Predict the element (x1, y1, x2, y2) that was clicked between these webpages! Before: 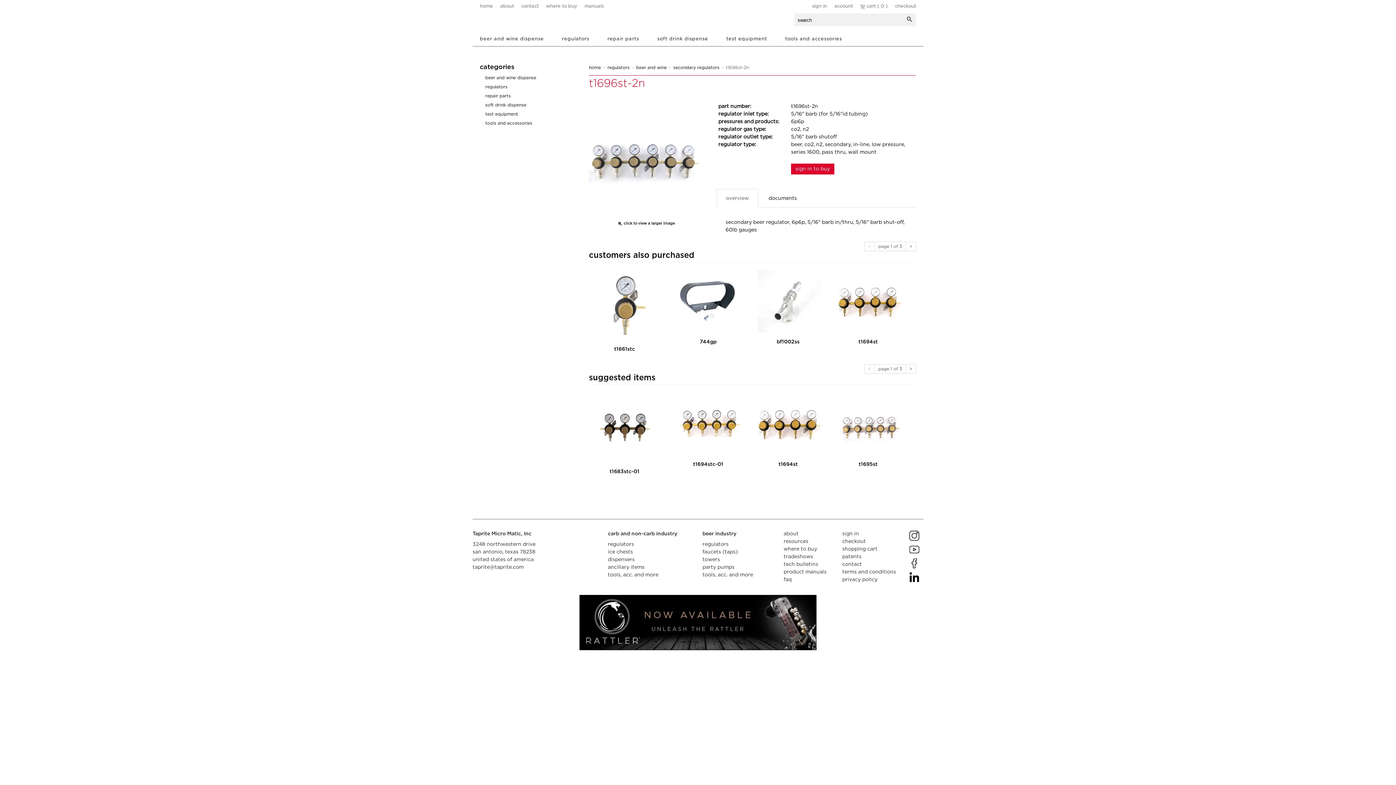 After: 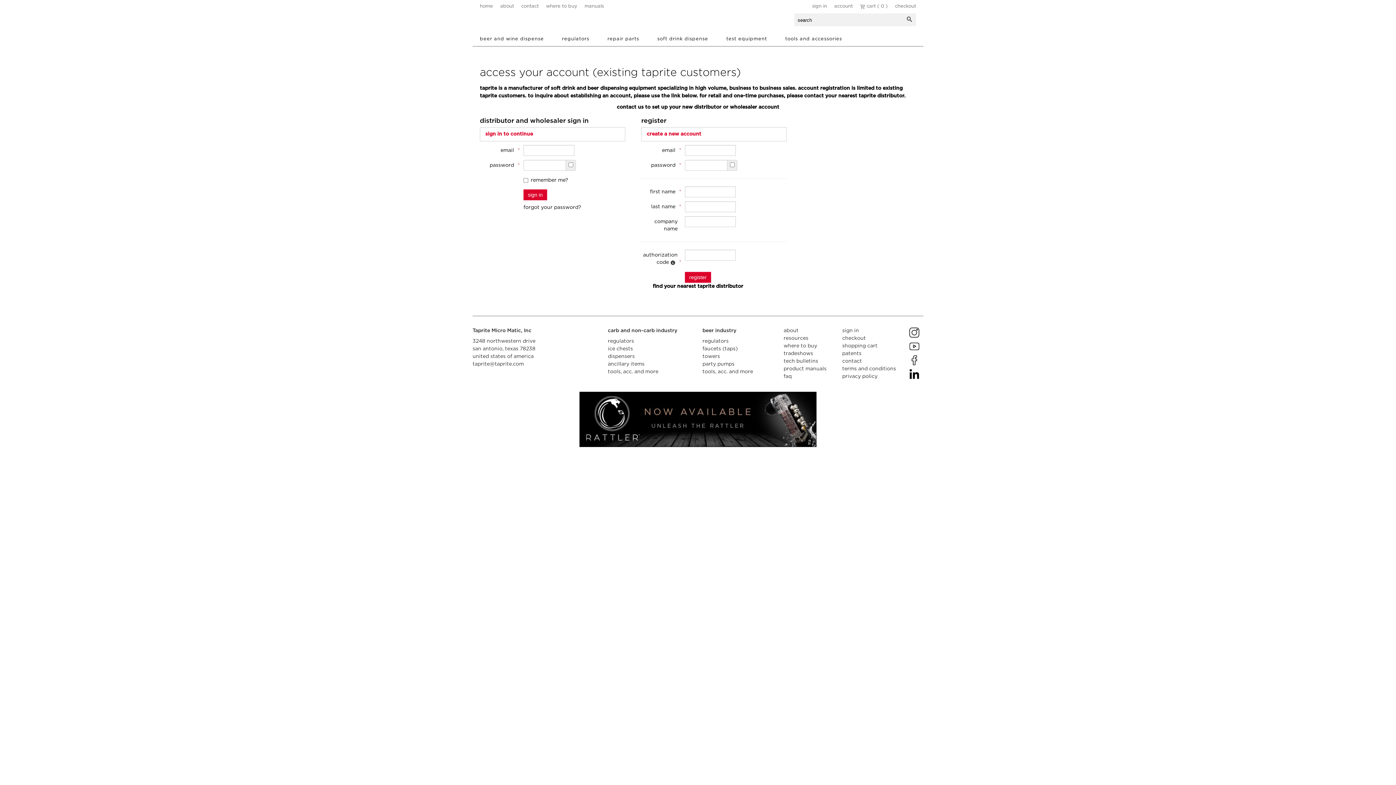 Action: label: account bbox: (834, 4, 853, 8)